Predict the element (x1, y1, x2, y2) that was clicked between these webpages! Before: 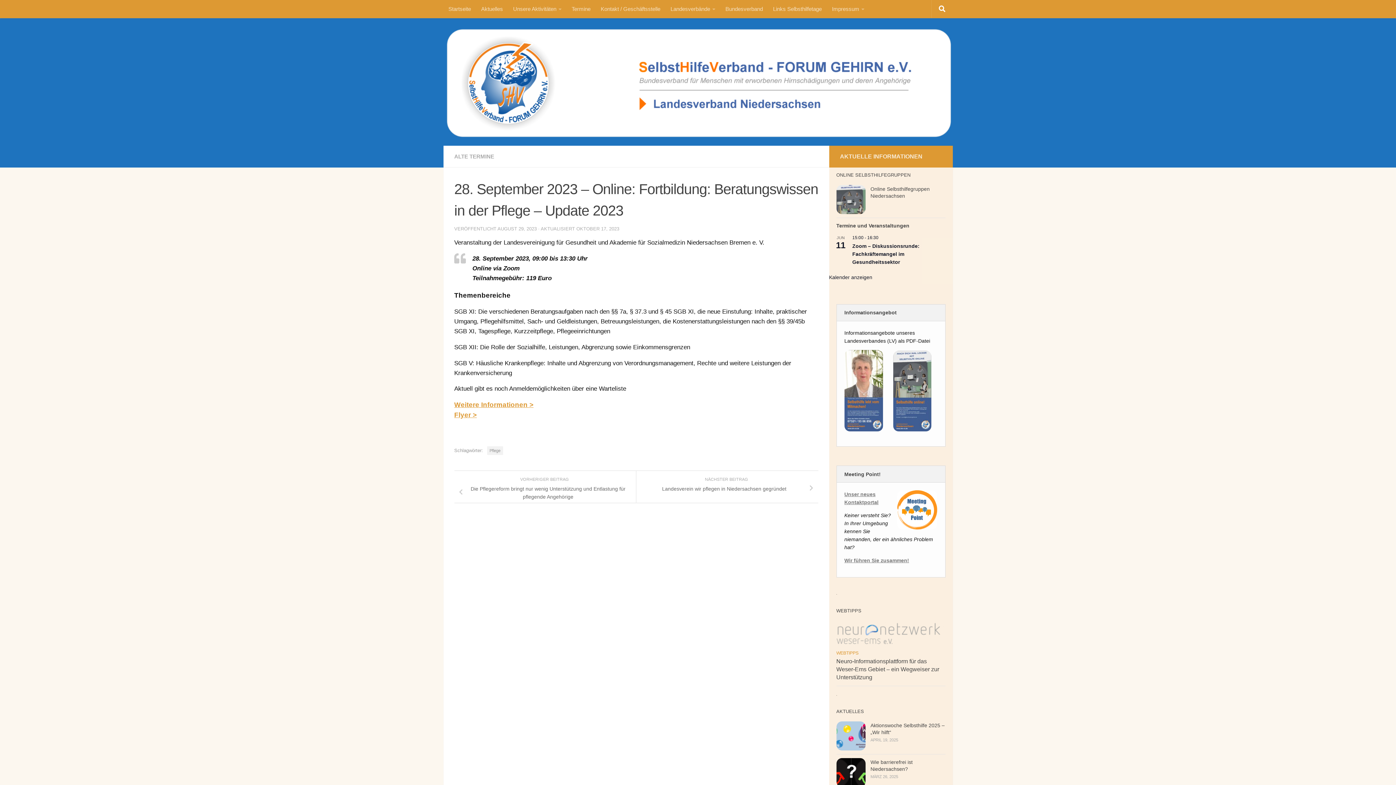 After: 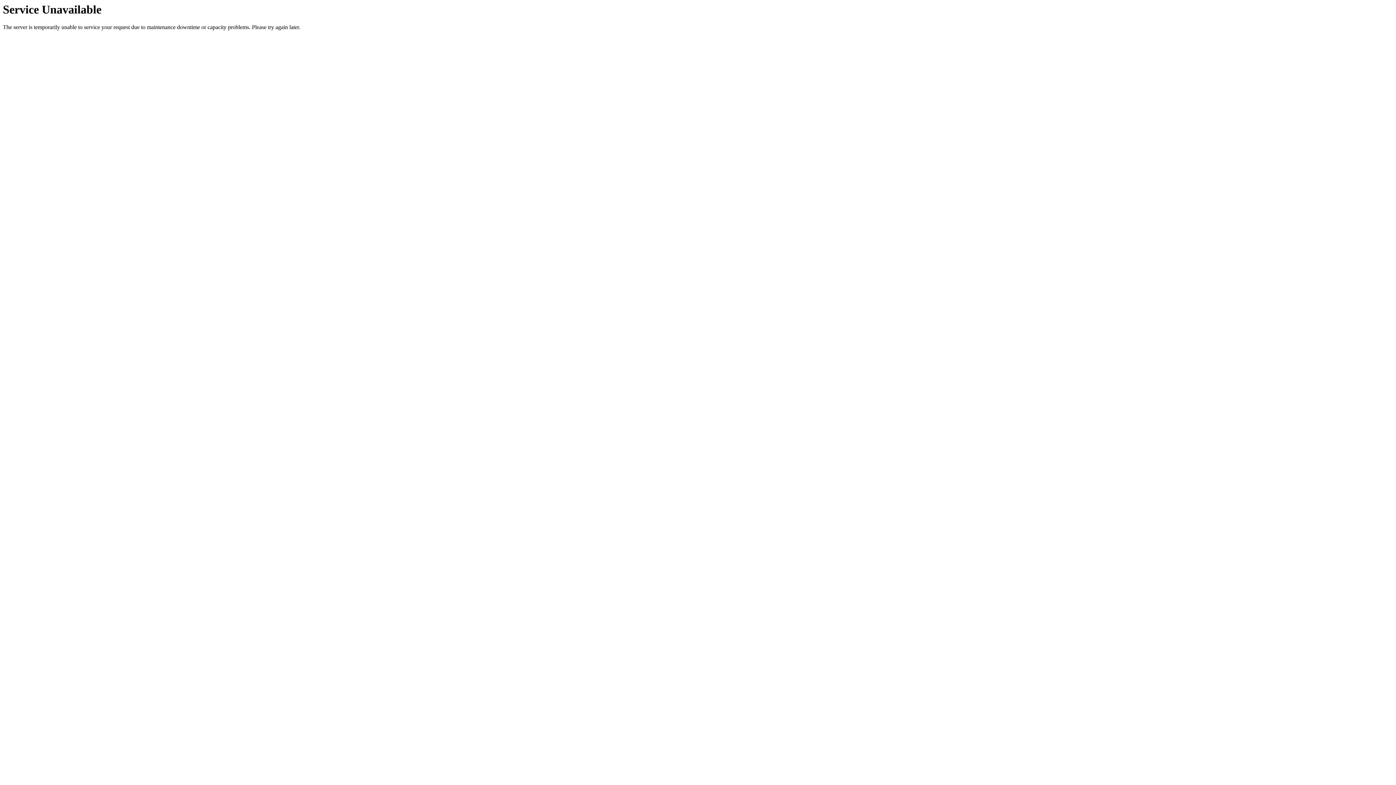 Action: bbox: (566, 0, 595, 18) label: Termine